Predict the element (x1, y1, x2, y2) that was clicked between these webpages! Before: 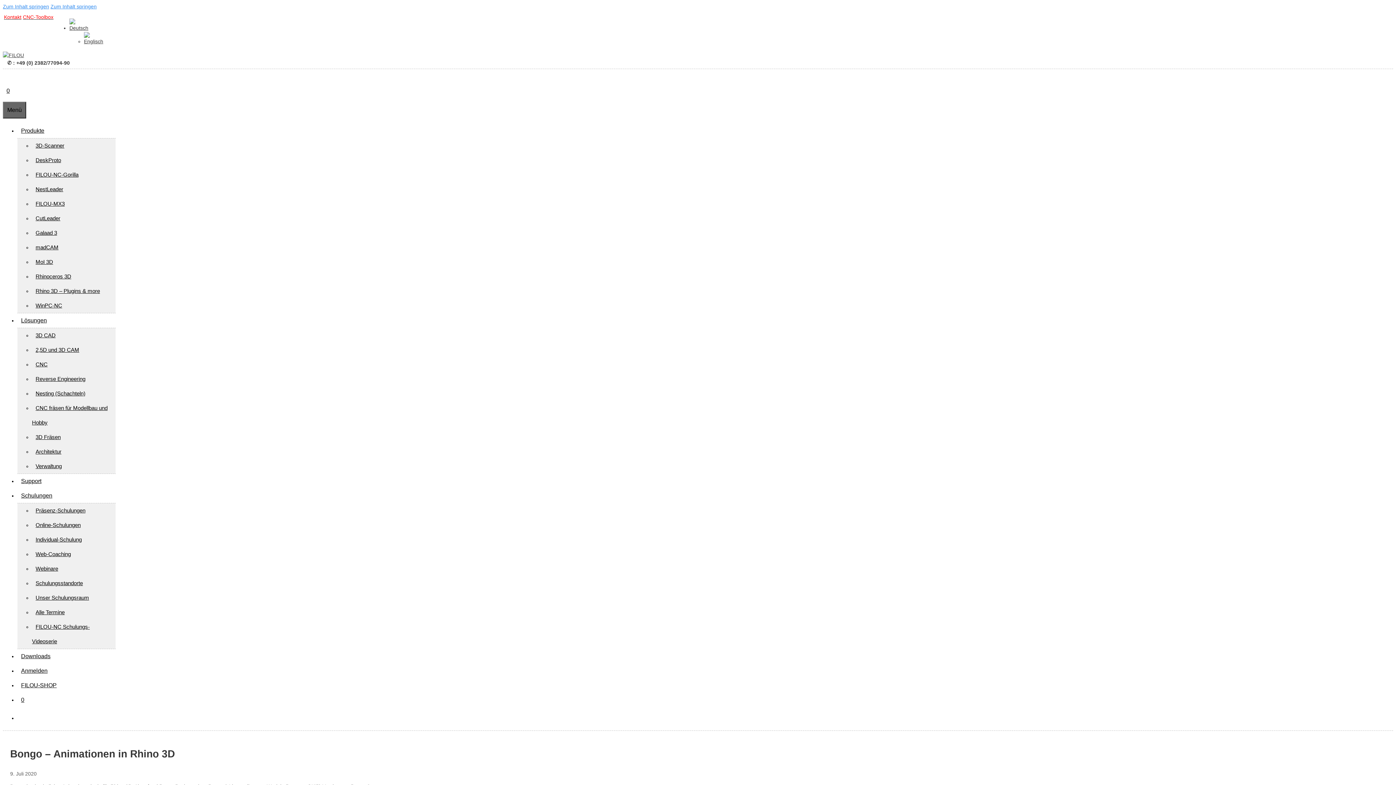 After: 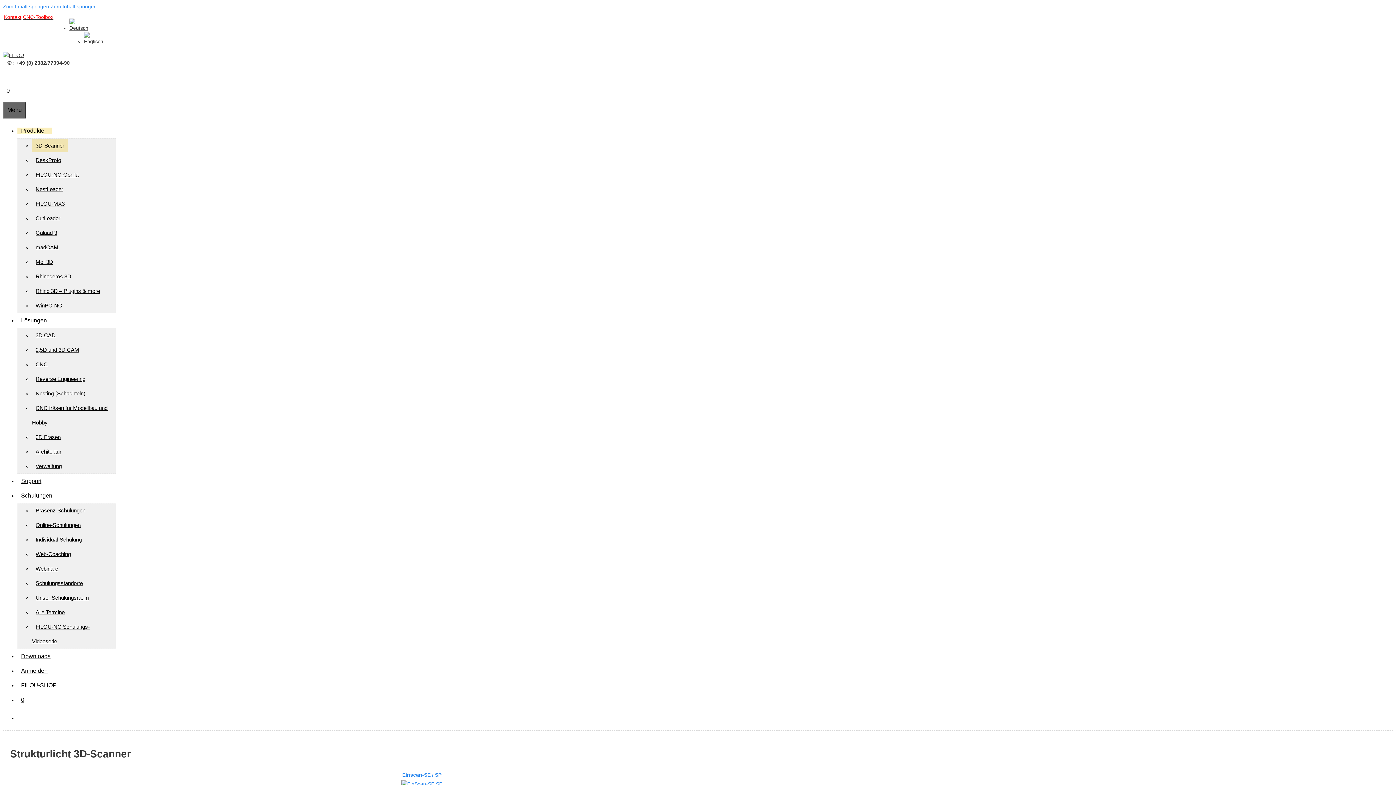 Action: label: 3D-Scanner bbox: (32, 138, 68, 152)